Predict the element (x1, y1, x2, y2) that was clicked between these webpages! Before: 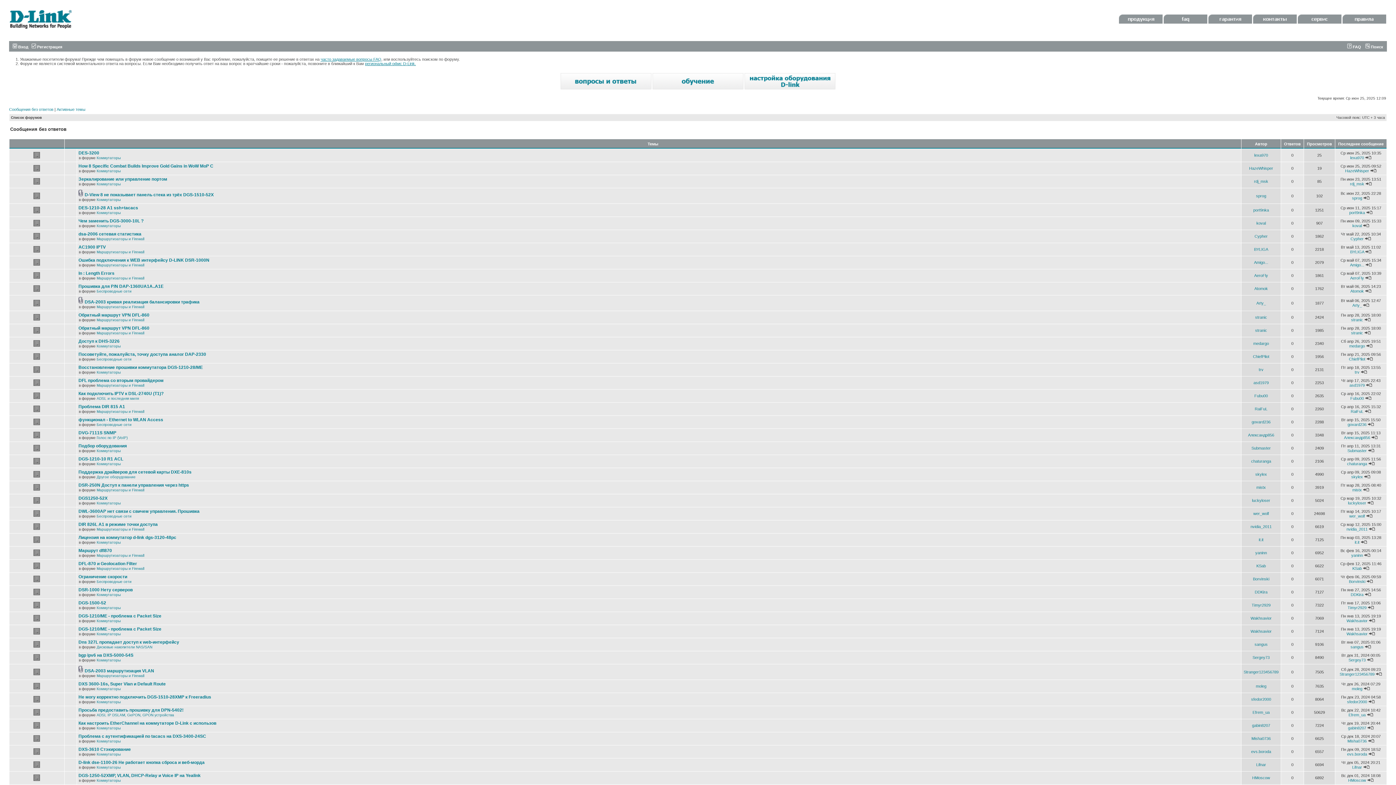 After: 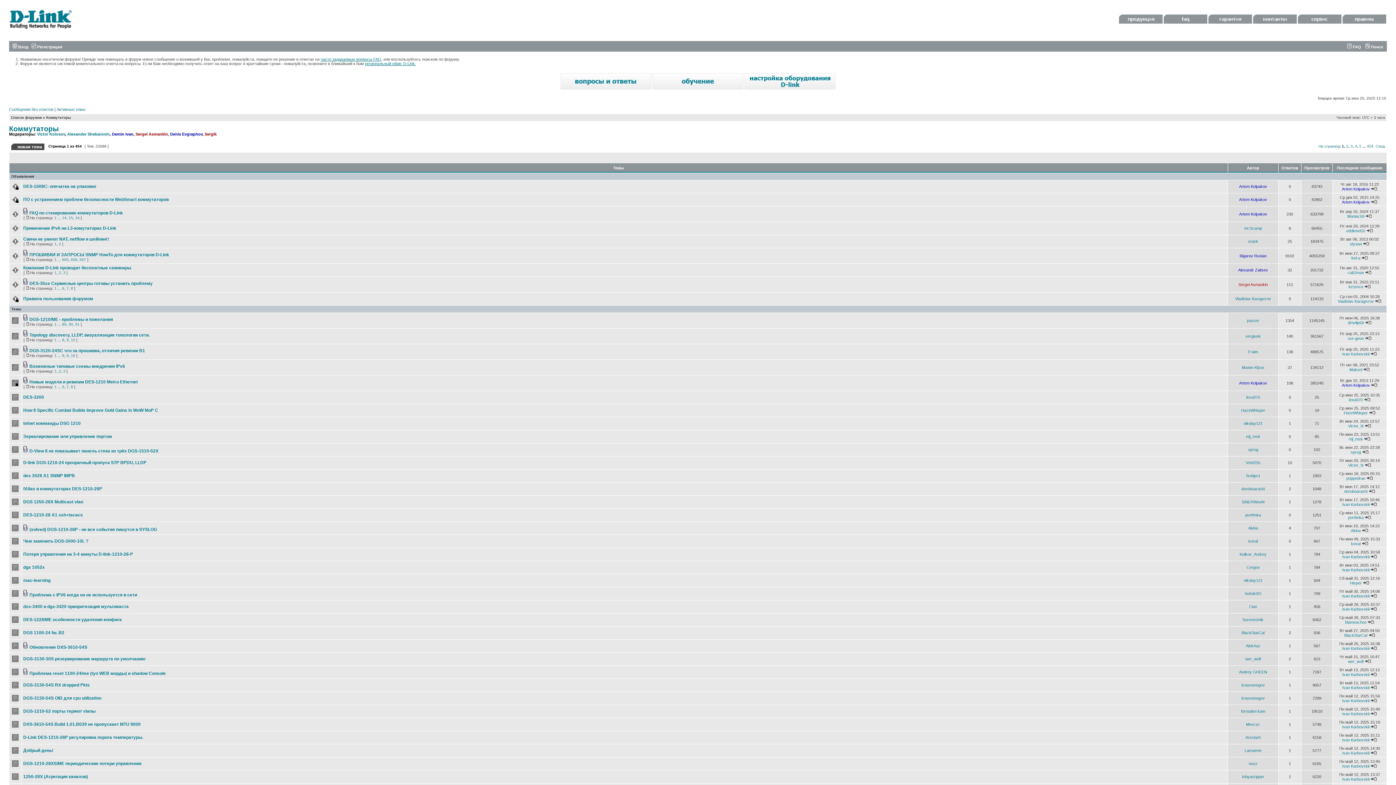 Action: bbox: (96, 462, 120, 466) label: Коммутаторы